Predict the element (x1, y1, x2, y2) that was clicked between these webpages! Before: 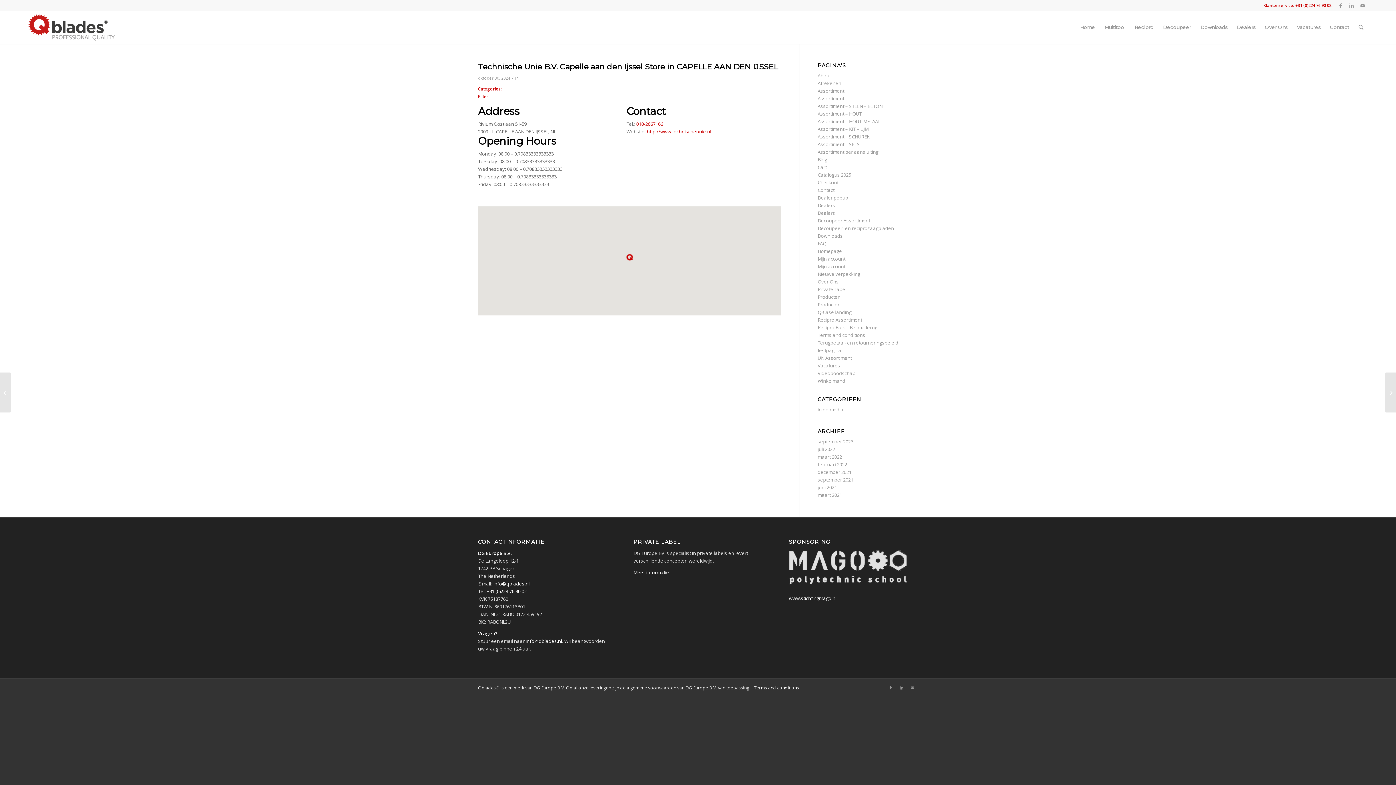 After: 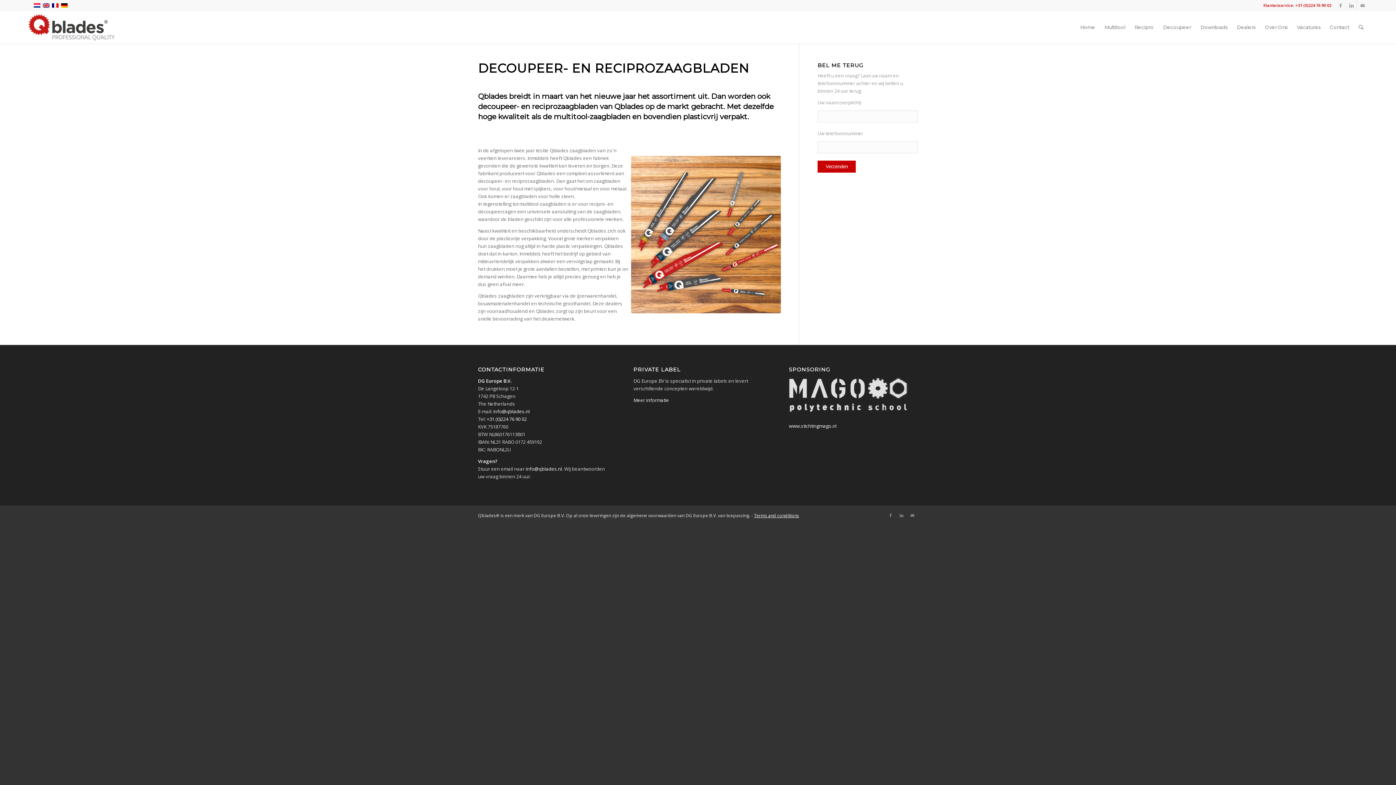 Action: bbox: (817, 225, 894, 231) label: Decoupeer- en reciprozaagbladen